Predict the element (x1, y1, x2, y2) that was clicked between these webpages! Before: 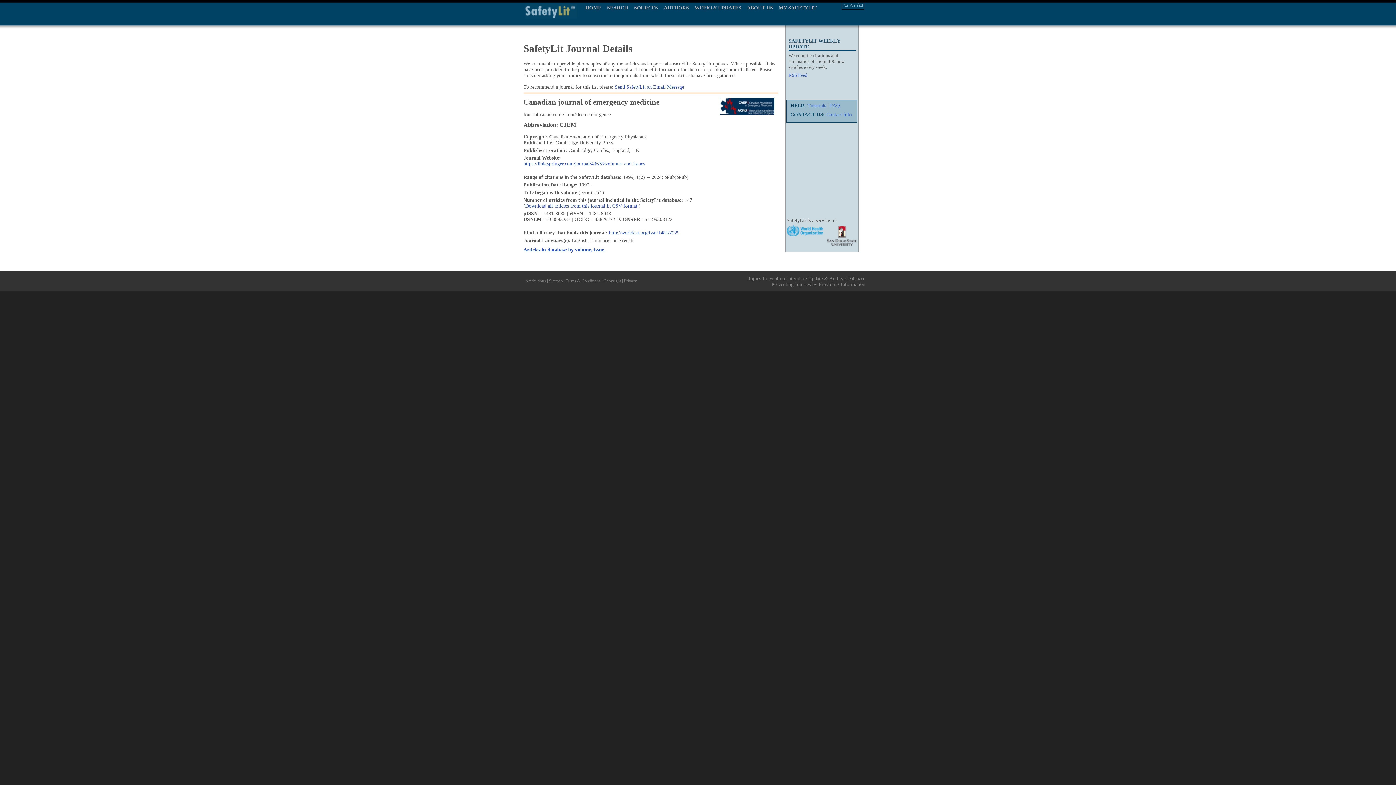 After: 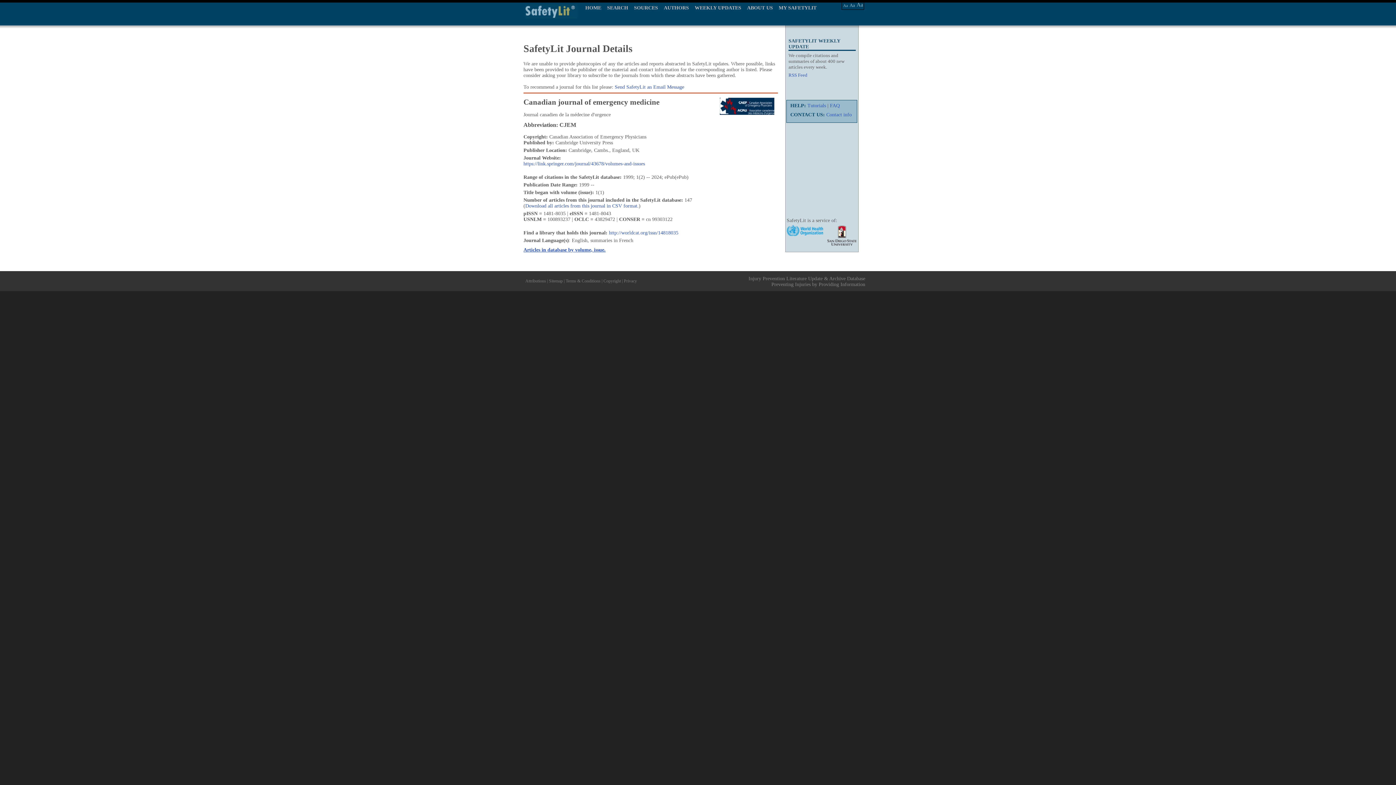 Action: label: Articles in database by volume, issue. bbox: (523, 247, 605, 252)